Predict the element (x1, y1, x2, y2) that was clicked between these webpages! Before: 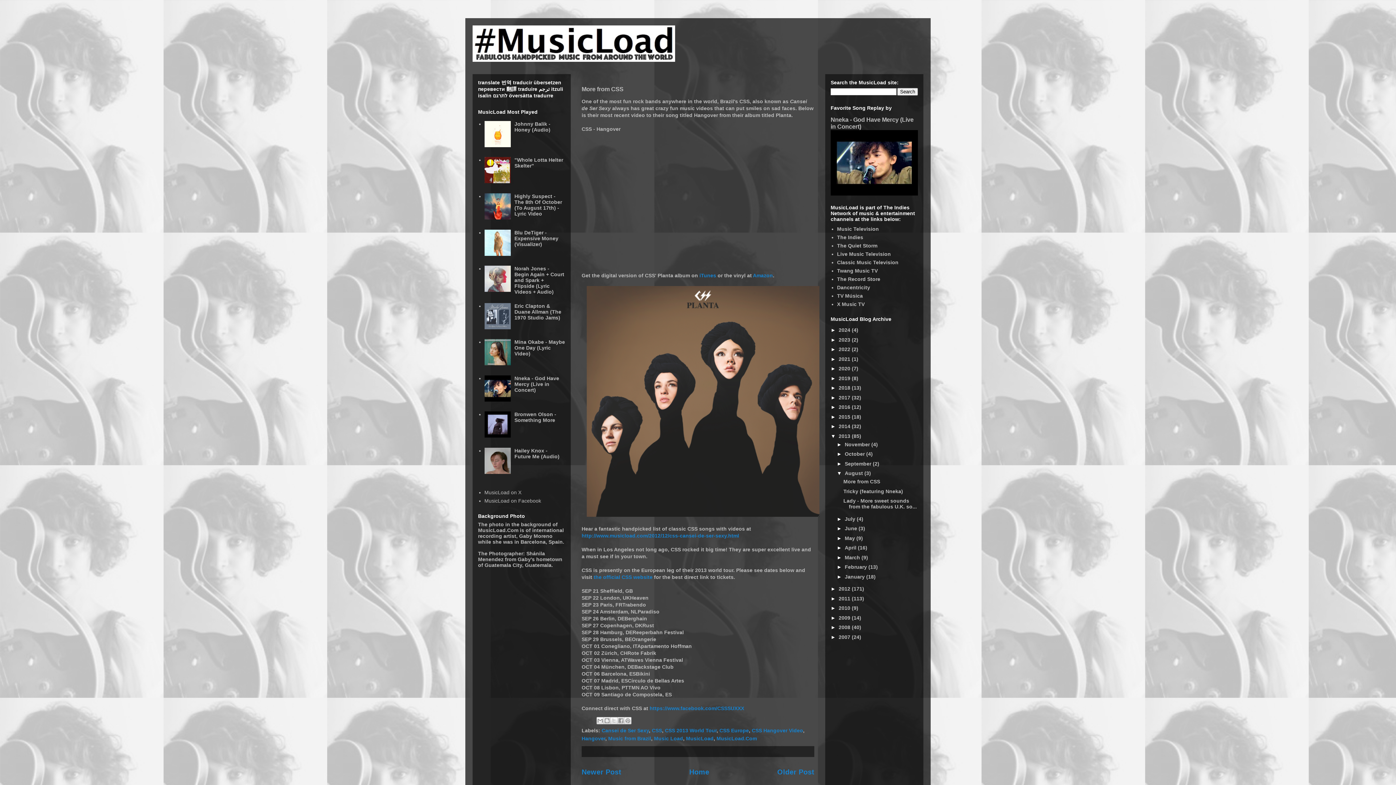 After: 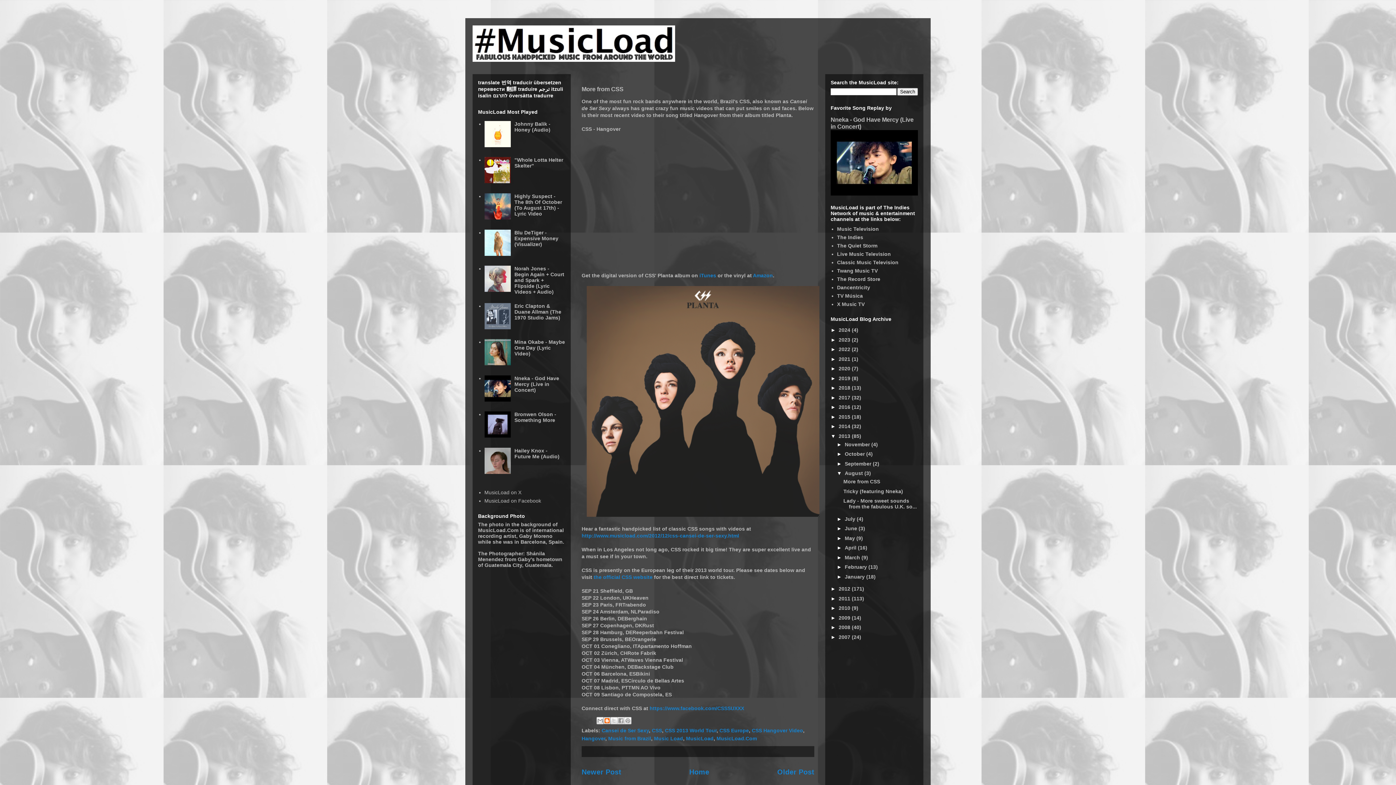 Action: bbox: (603, 717, 610, 724) label: BlogThis!